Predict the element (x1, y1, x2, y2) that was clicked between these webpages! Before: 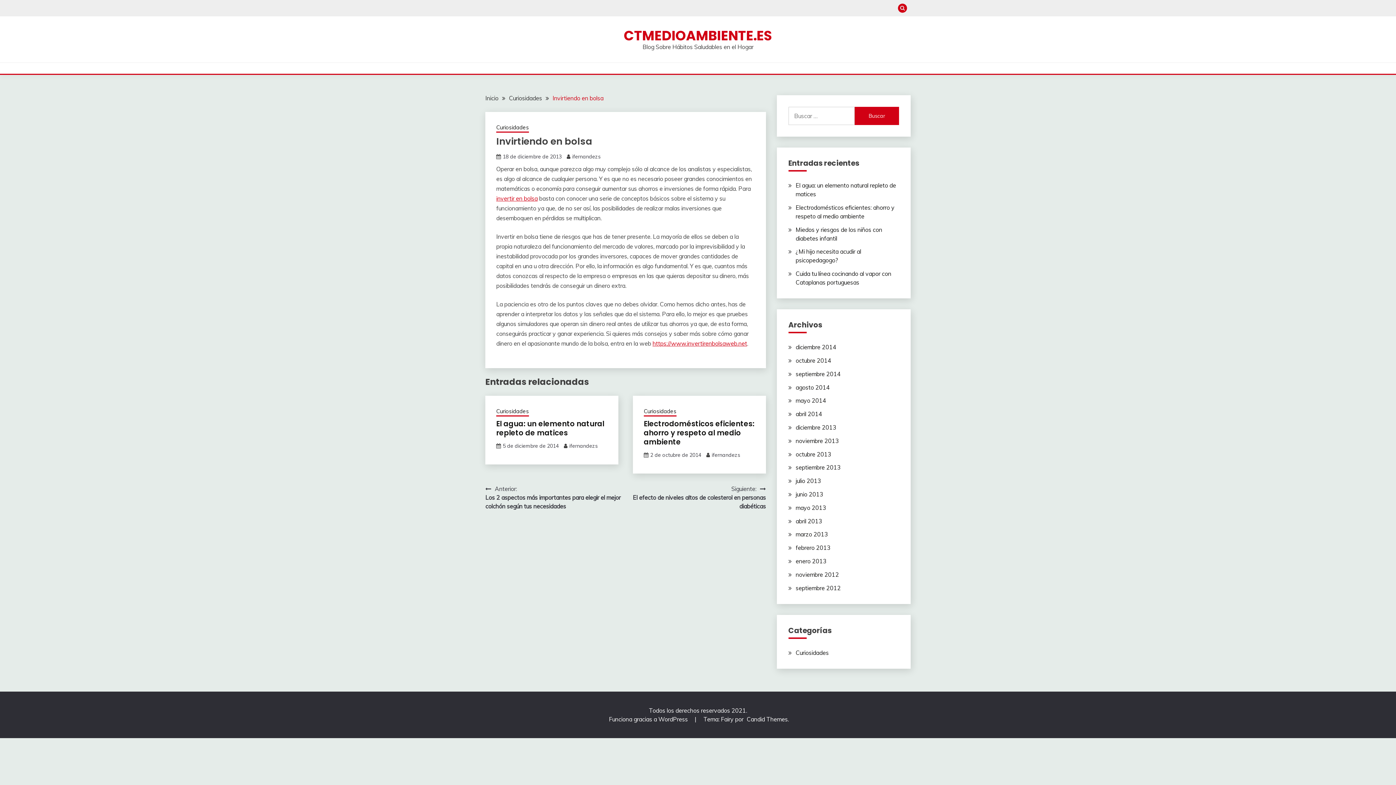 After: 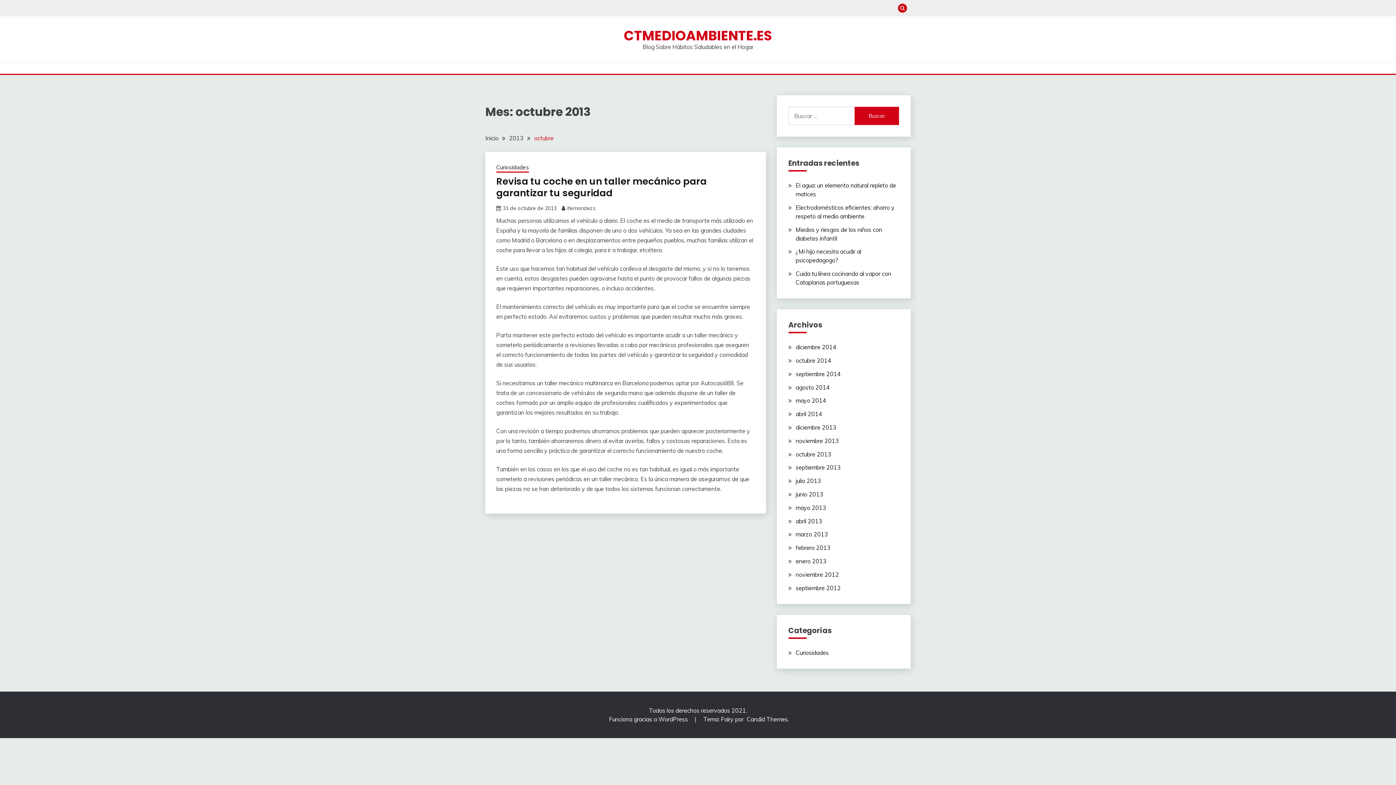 Action: bbox: (795, 450, 831, 458) label: octubre 2013